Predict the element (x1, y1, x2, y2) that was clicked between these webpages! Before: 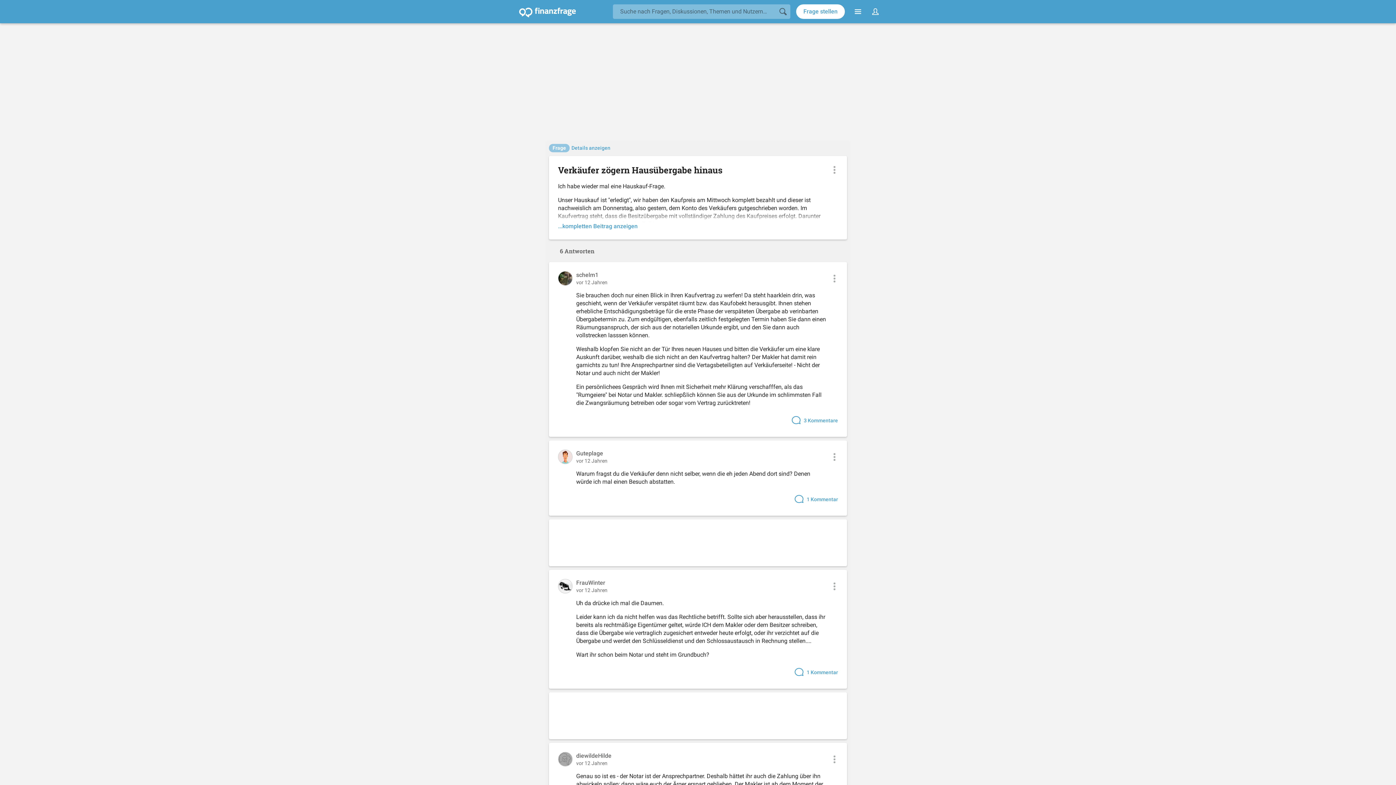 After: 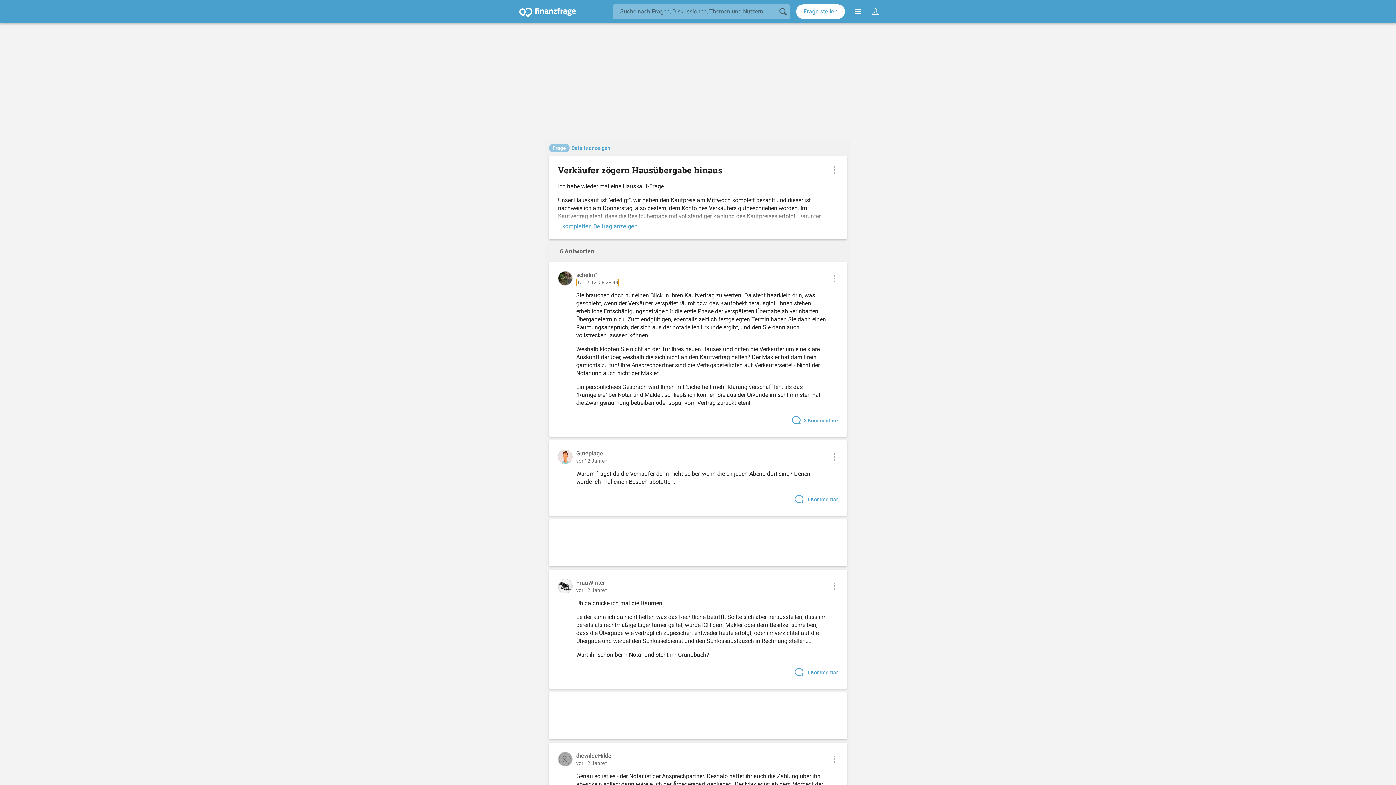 Action: label: vor 12 Jahren bbox: (576, 279, 607, 286)